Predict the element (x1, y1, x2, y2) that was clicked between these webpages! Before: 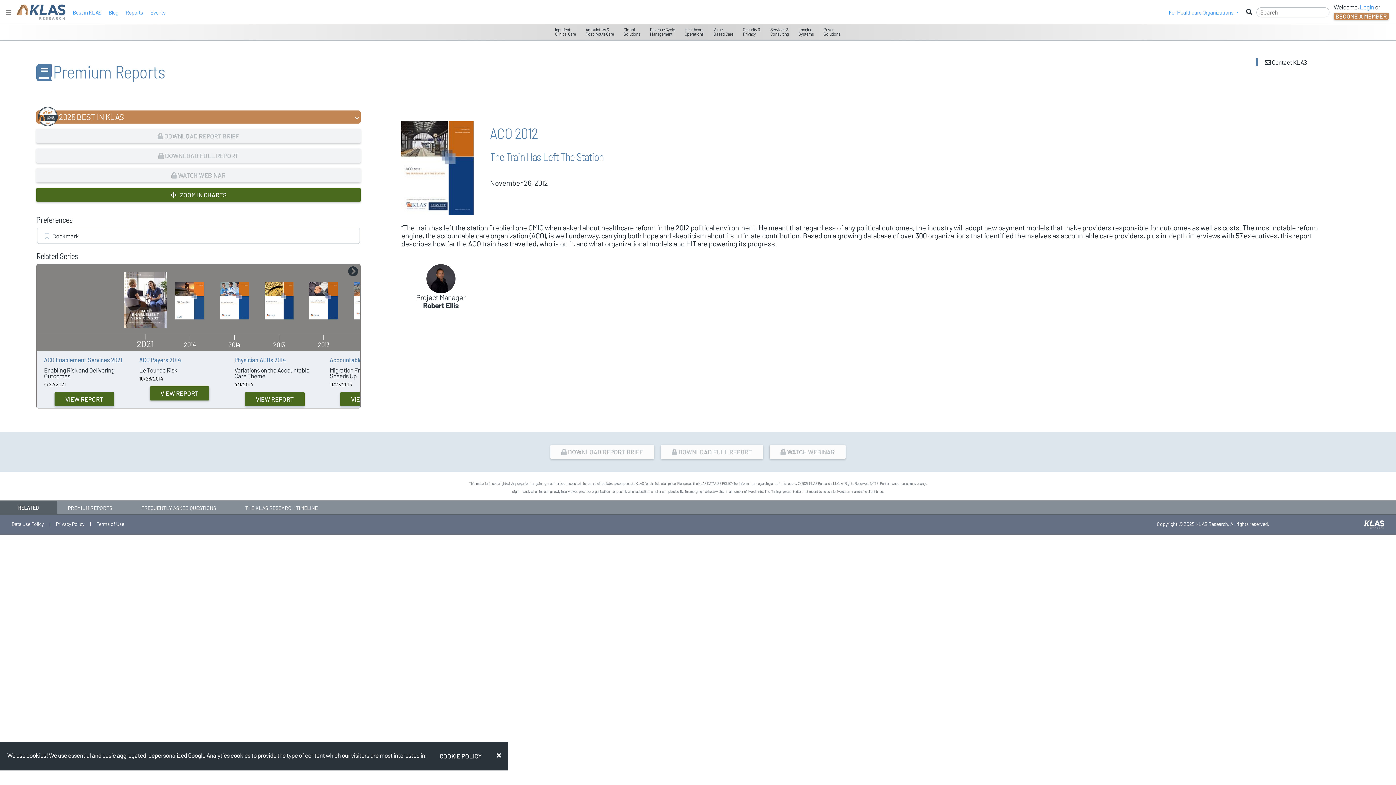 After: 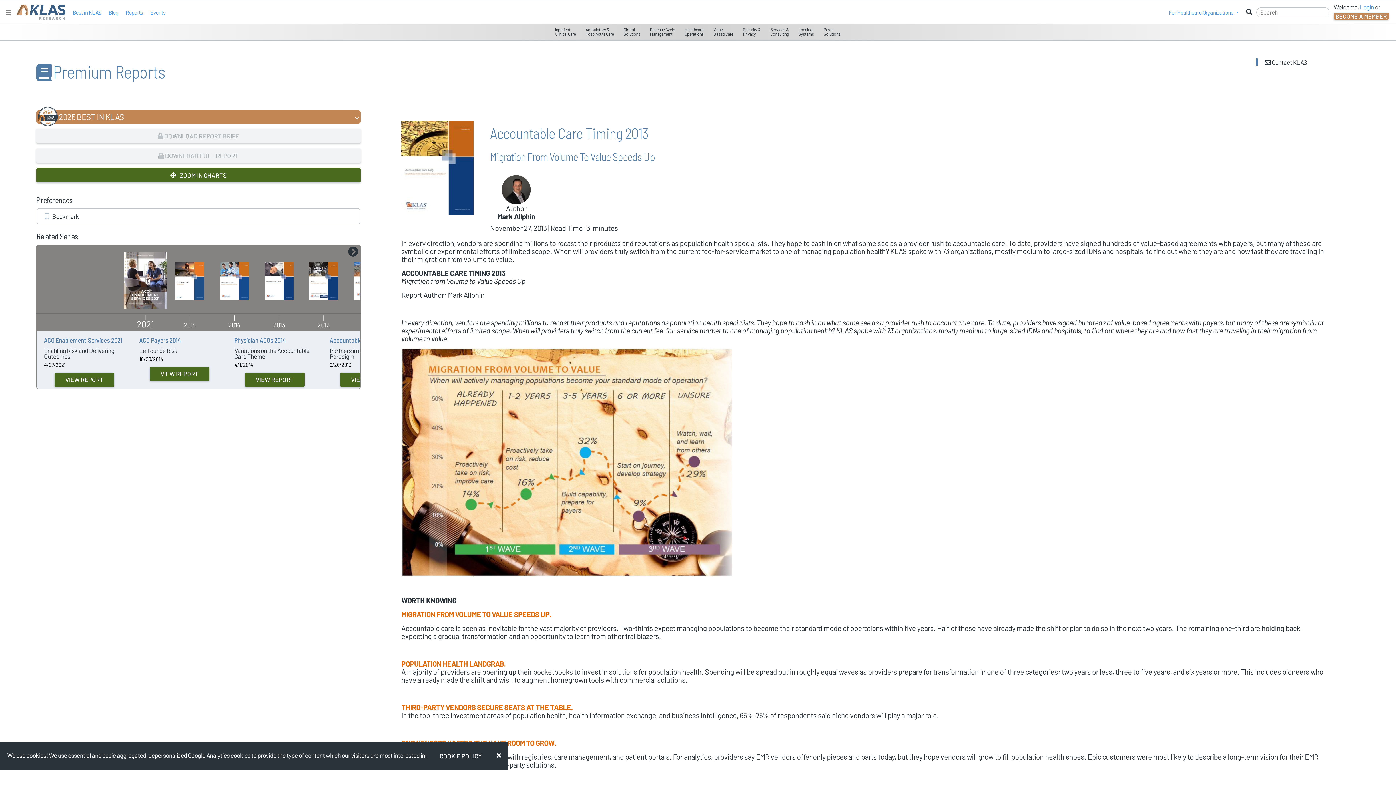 Action: bbox: (264, 296, 293, 303)